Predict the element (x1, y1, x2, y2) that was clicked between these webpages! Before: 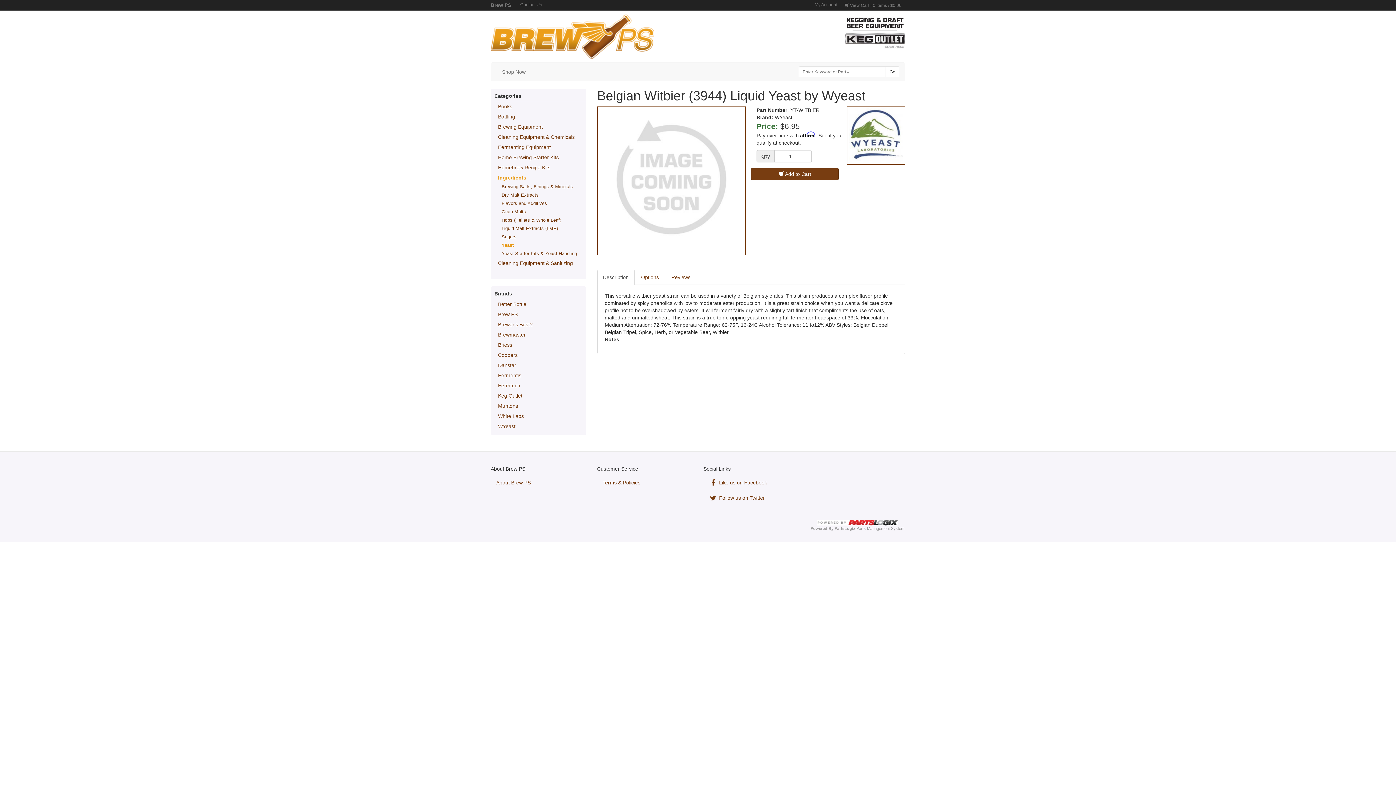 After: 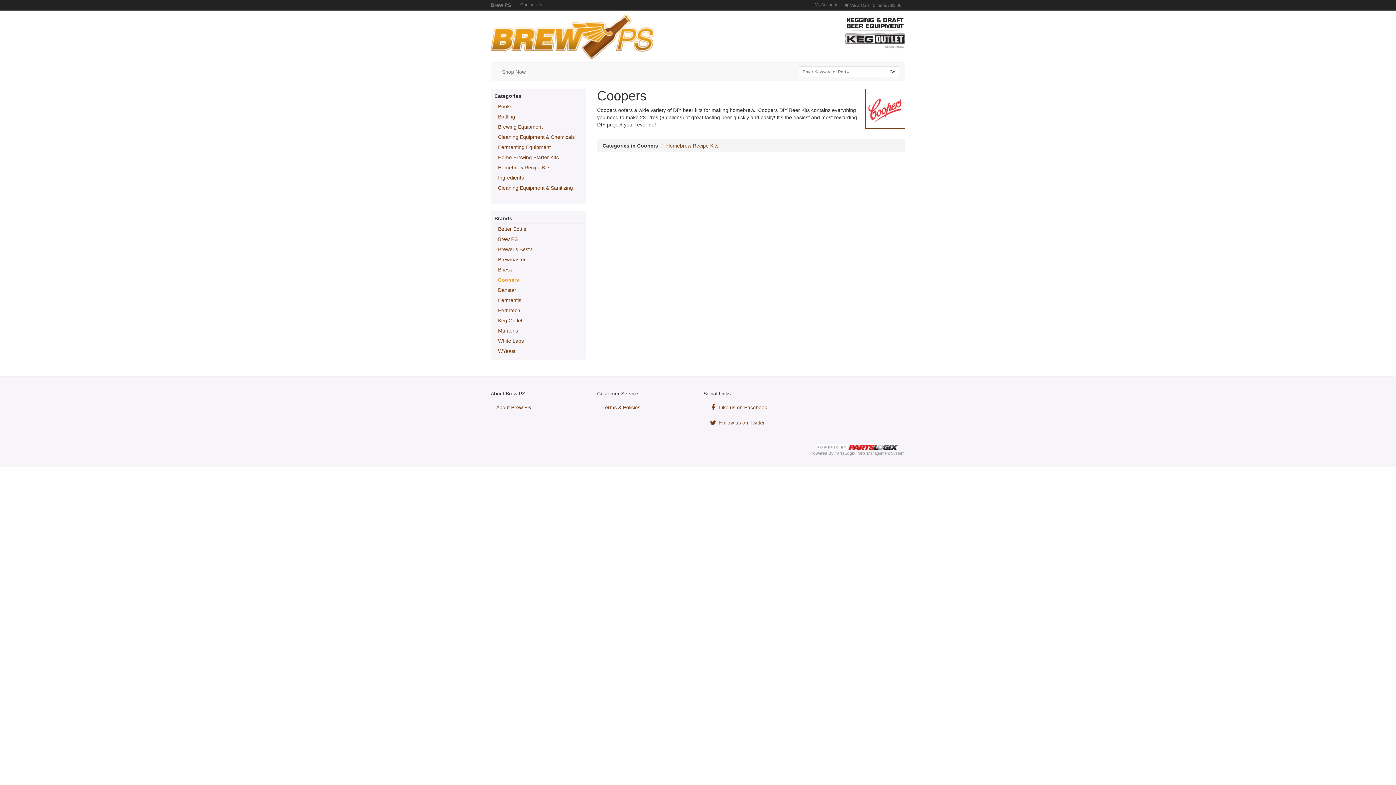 Action: bbox: (490, 350, 586, 360) label: Coopers